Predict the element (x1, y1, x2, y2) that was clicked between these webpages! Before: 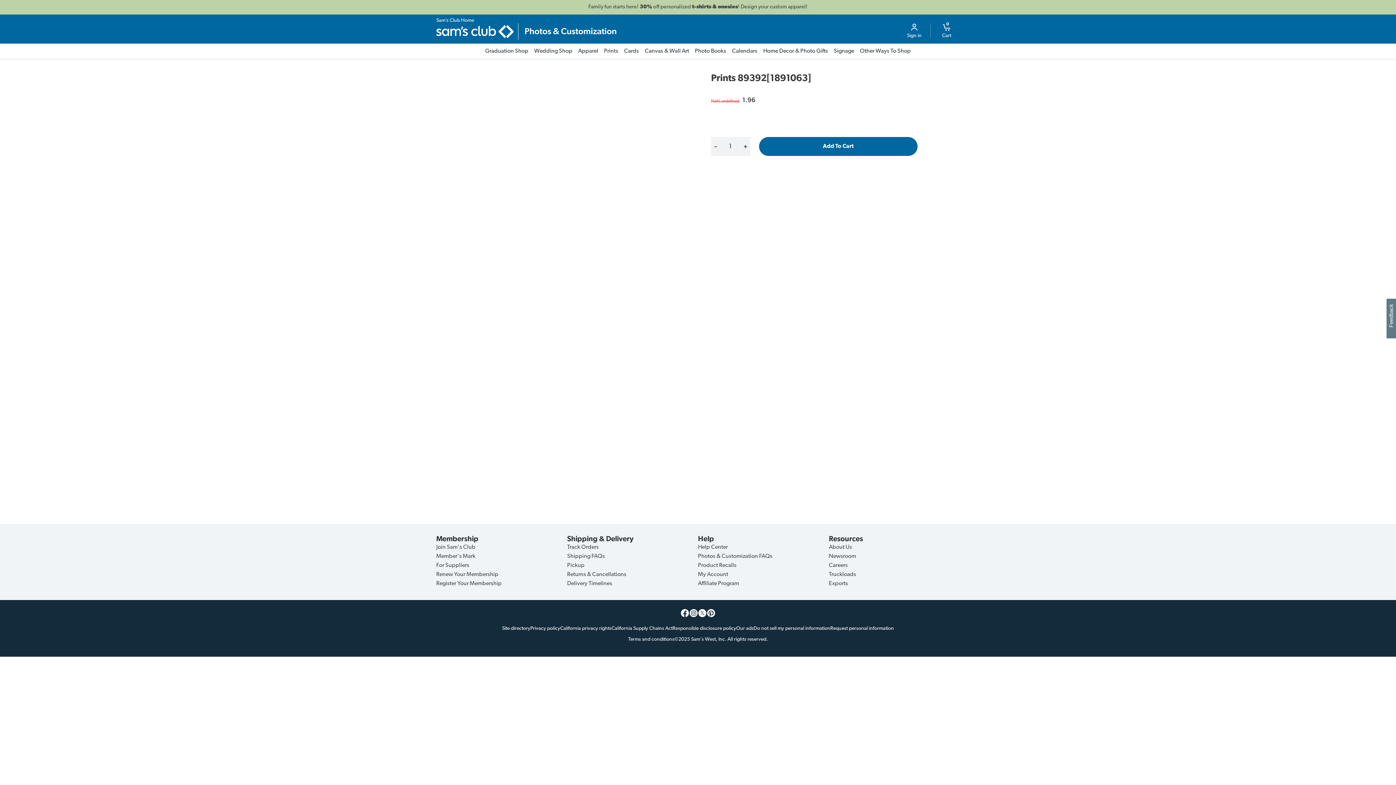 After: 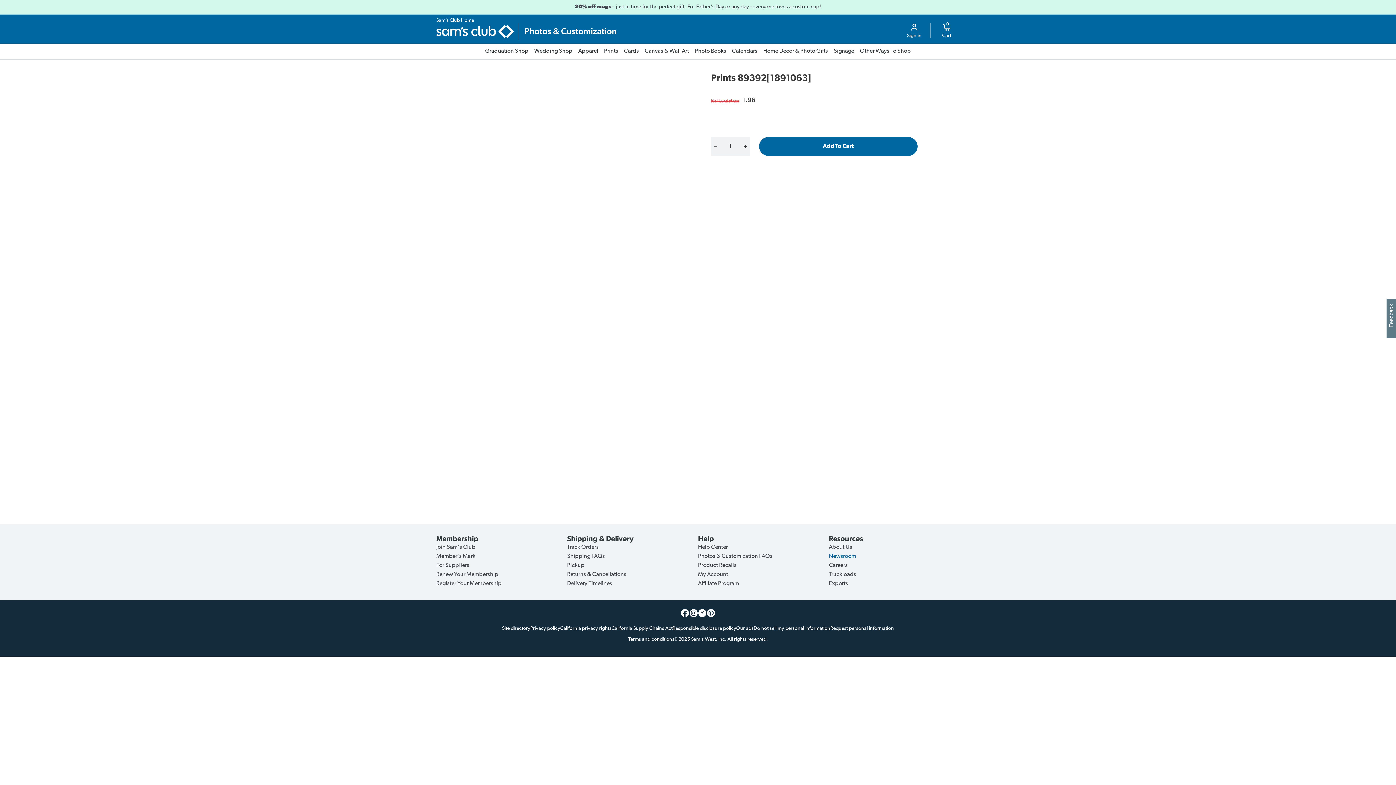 Action: bbox: (829, 553, 856, 559) label: Newsroom